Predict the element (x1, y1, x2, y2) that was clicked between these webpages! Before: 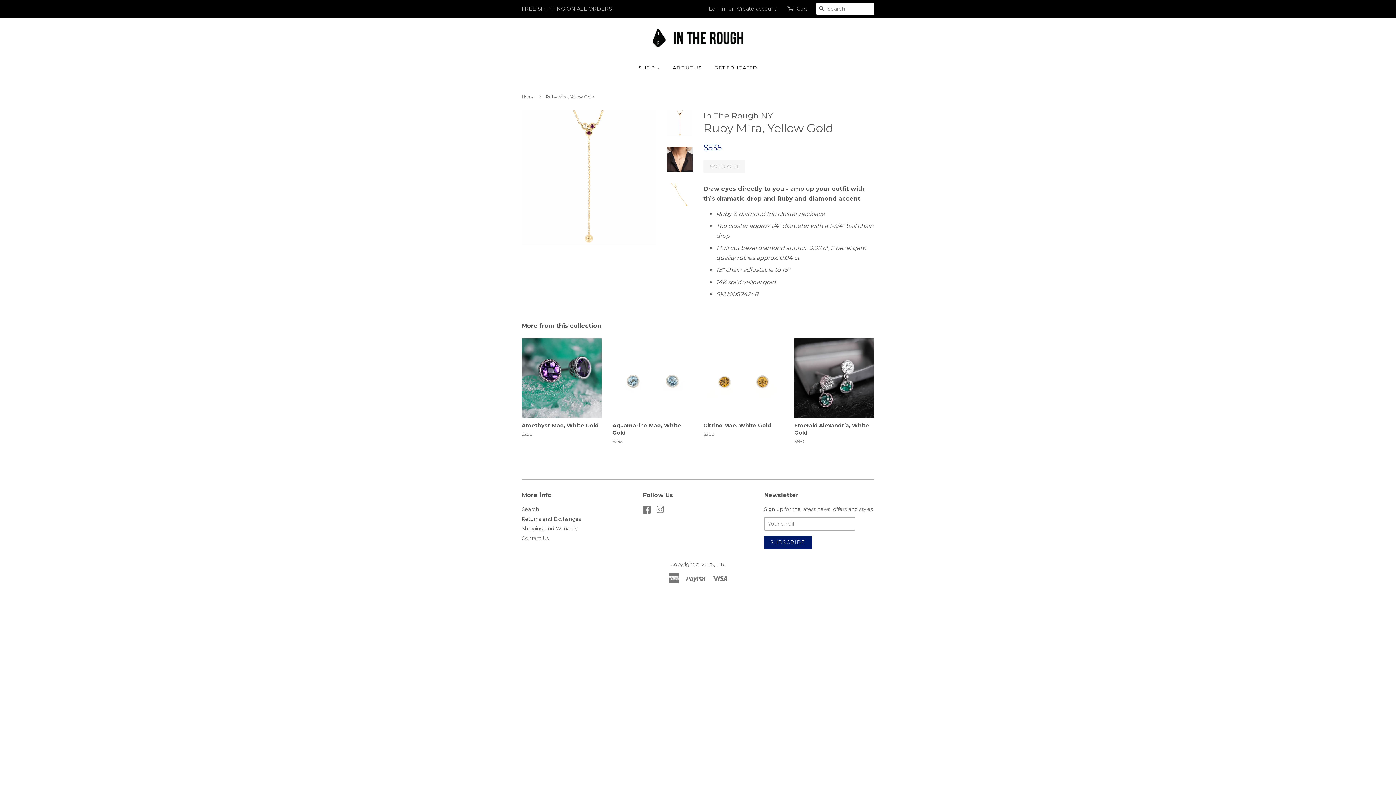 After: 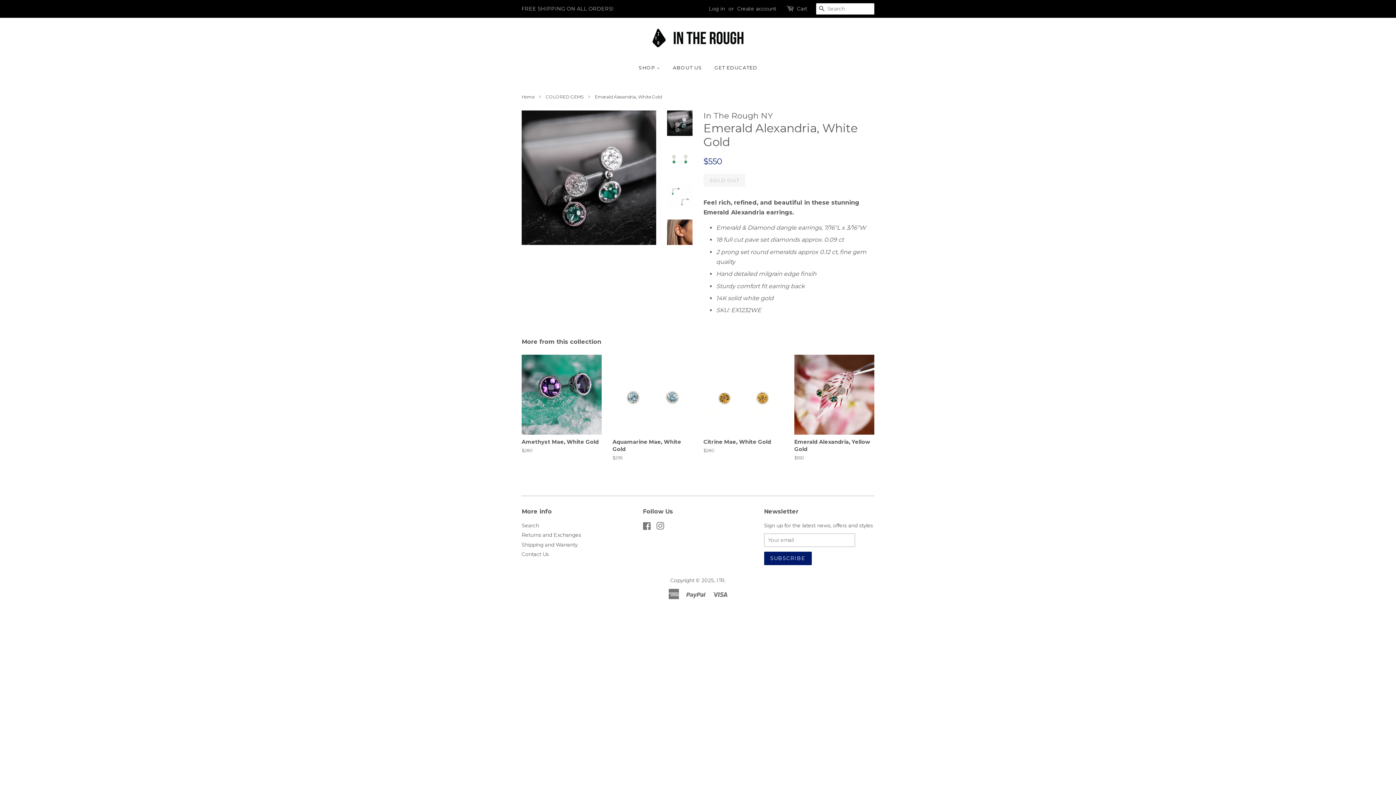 Action: bbox: (794, 338, 874, 457) label: Emerald Alexandria, White Gold

Regular price
$550